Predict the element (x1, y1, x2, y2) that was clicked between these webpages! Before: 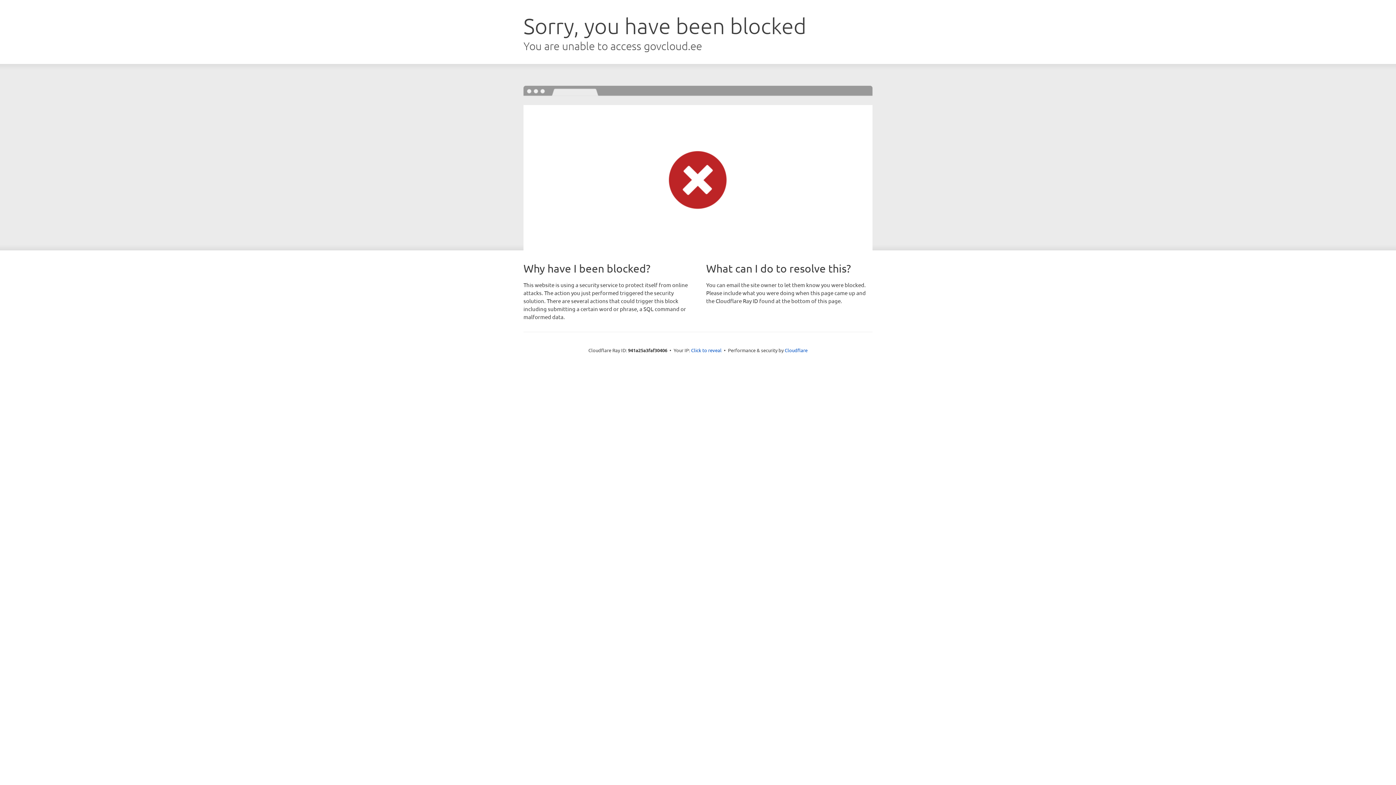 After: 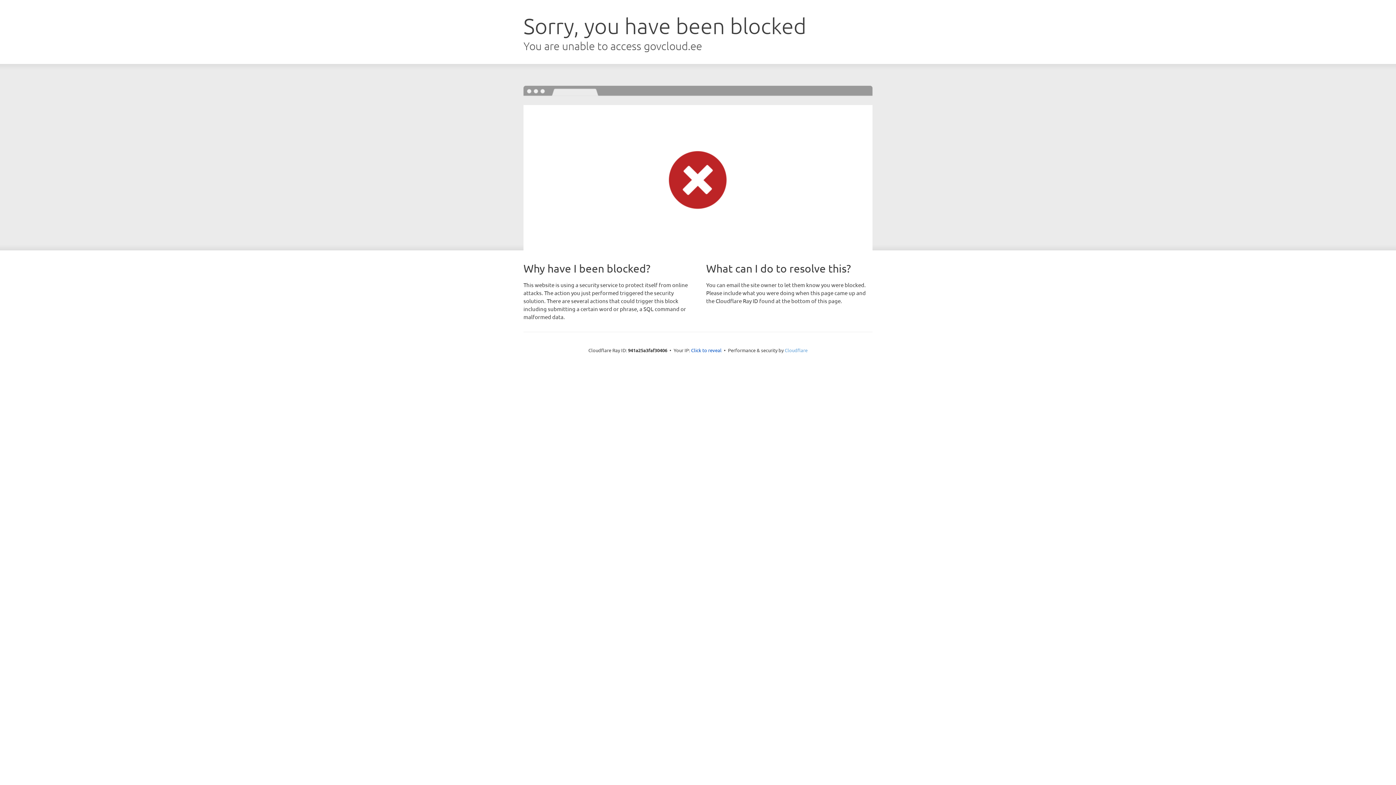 Action: label: Cloudflare bbox: (784, 347, 807, 353)